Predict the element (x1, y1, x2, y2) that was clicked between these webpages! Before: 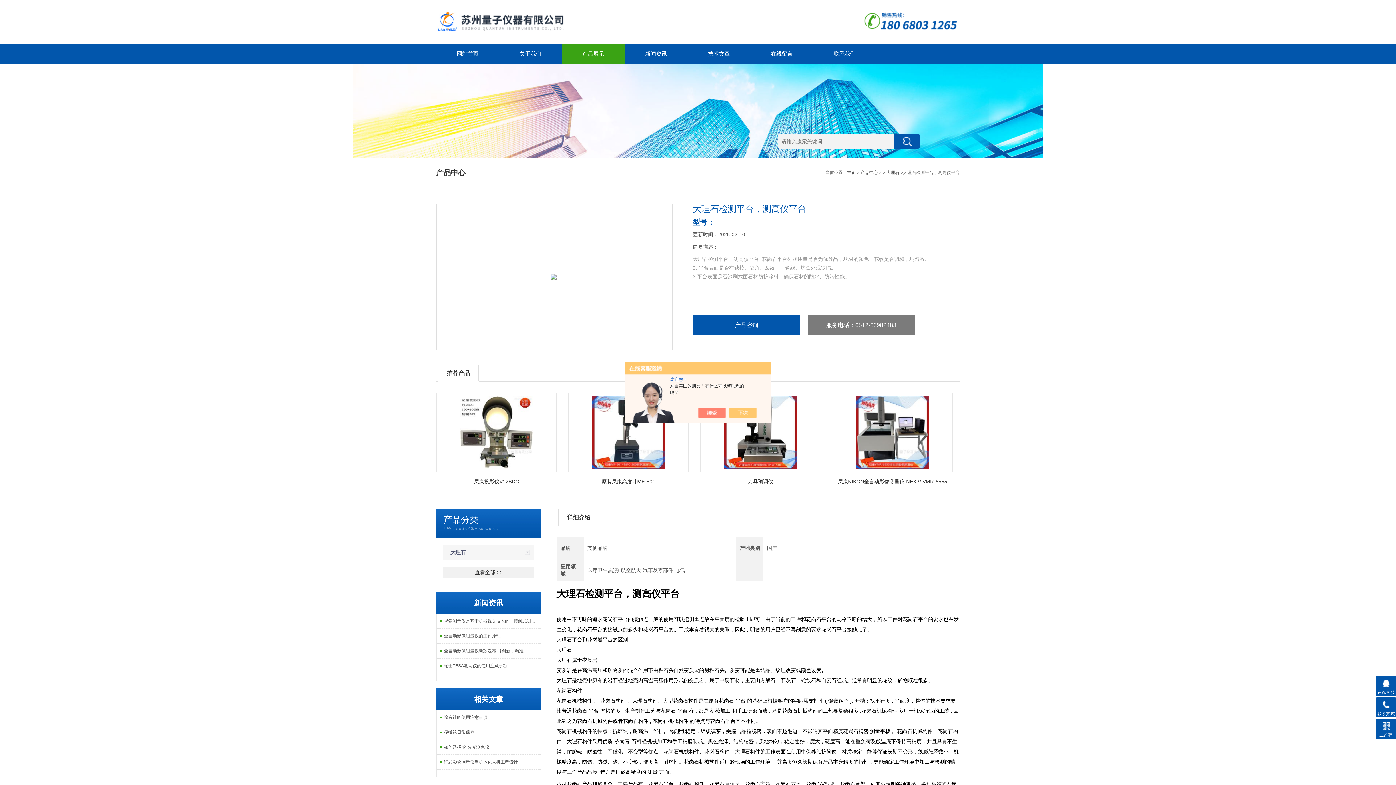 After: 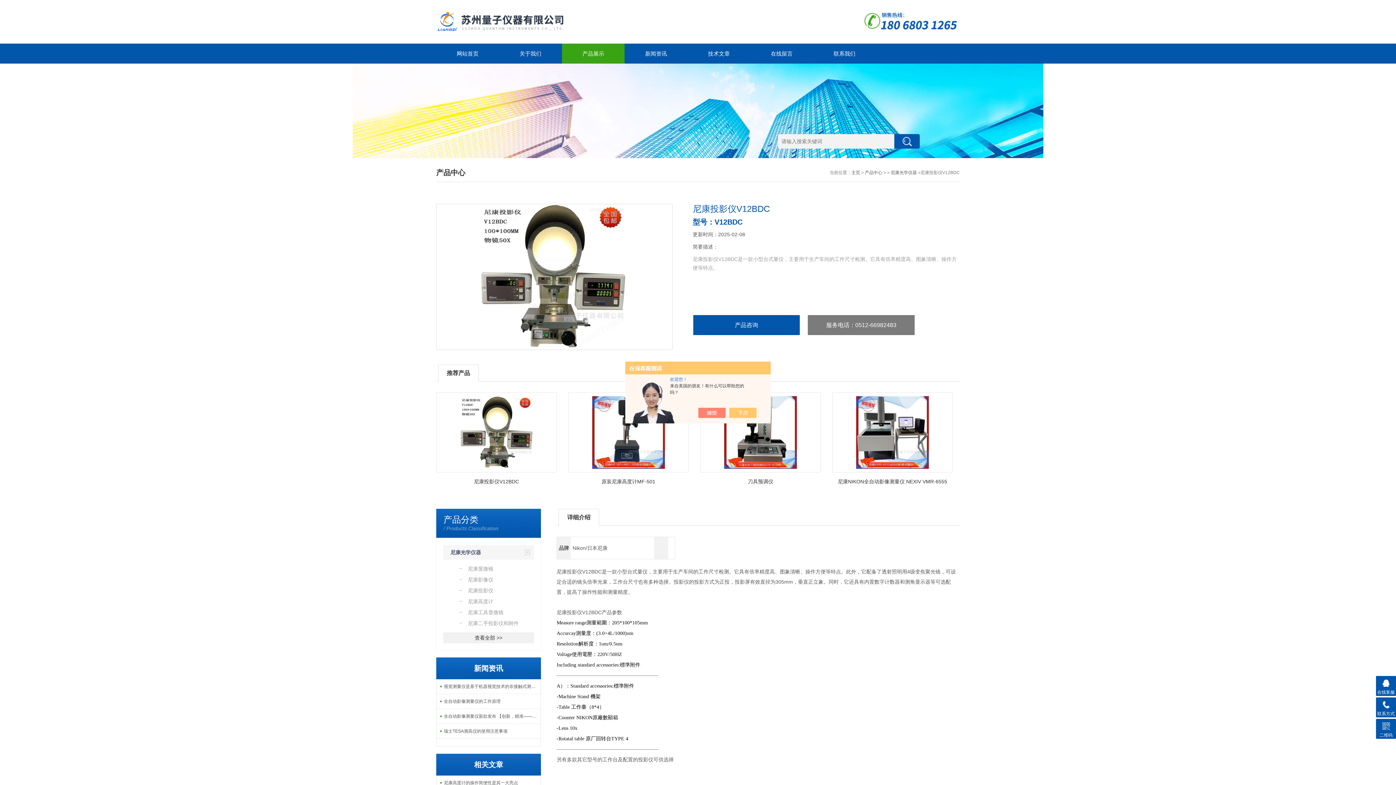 Action: bbox: (437, 476, 555, 487) label: 尼康投影仪V12BDC